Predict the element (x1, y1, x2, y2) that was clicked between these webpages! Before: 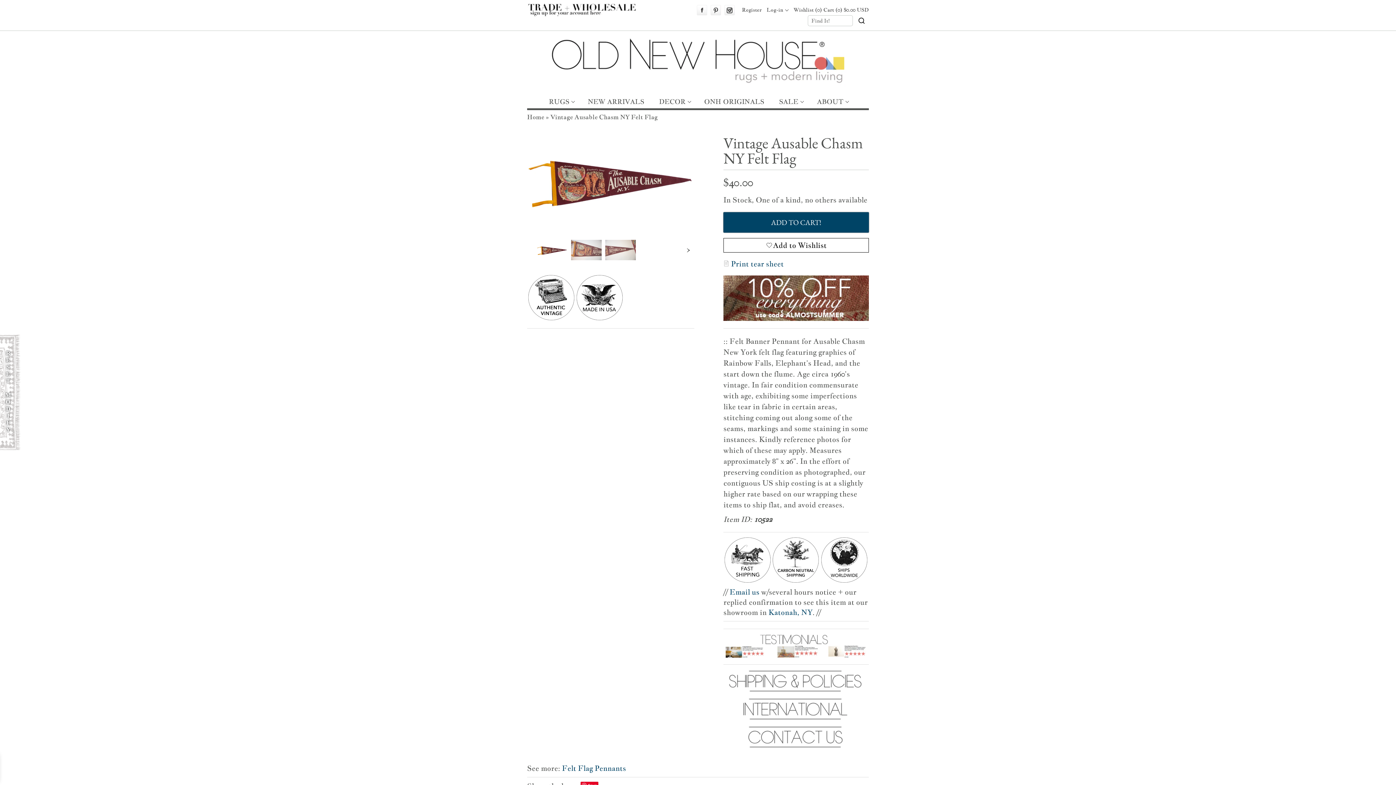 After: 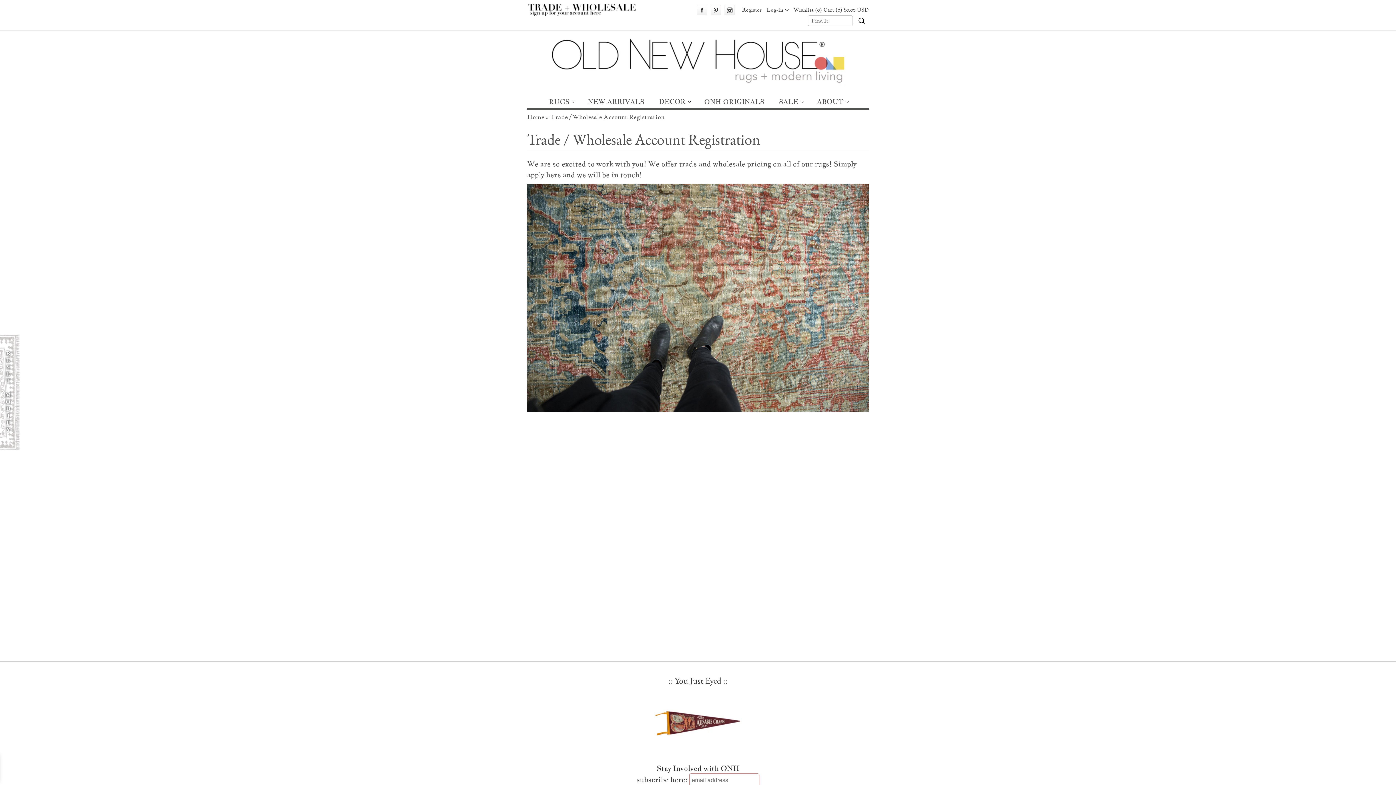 Action: bbox: (527, 9, 645, 18) label:  